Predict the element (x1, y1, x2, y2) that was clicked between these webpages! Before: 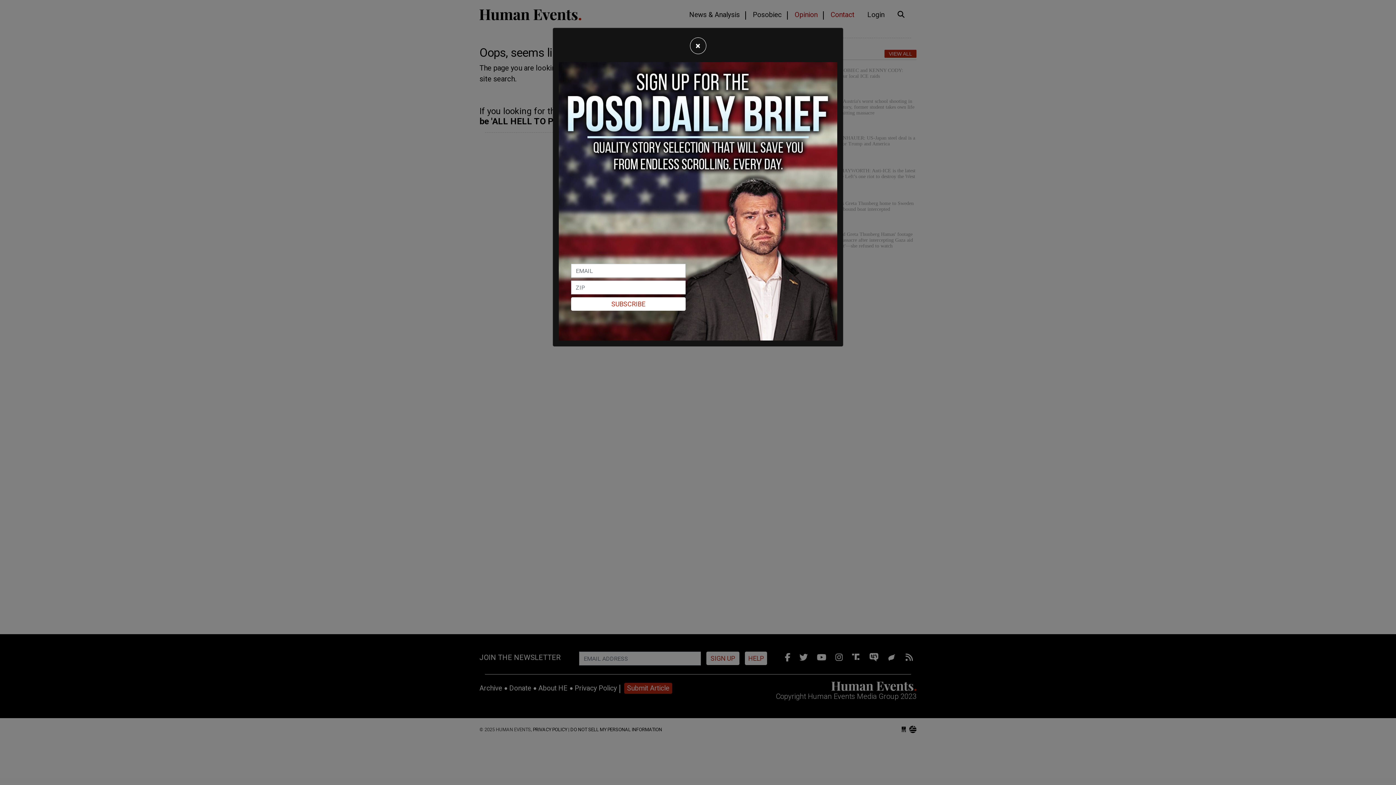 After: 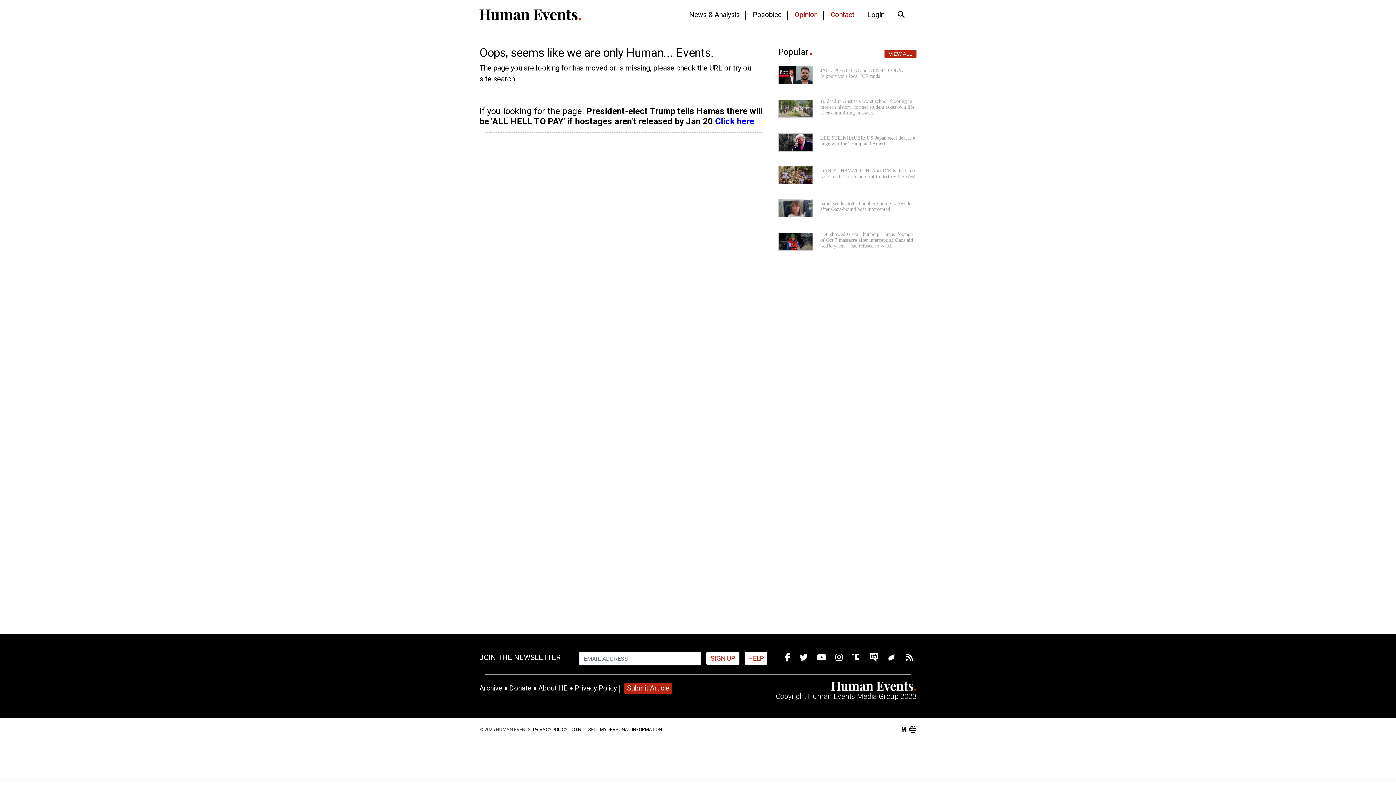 Action: bbox: (690, 37, 706, 54) label: Close